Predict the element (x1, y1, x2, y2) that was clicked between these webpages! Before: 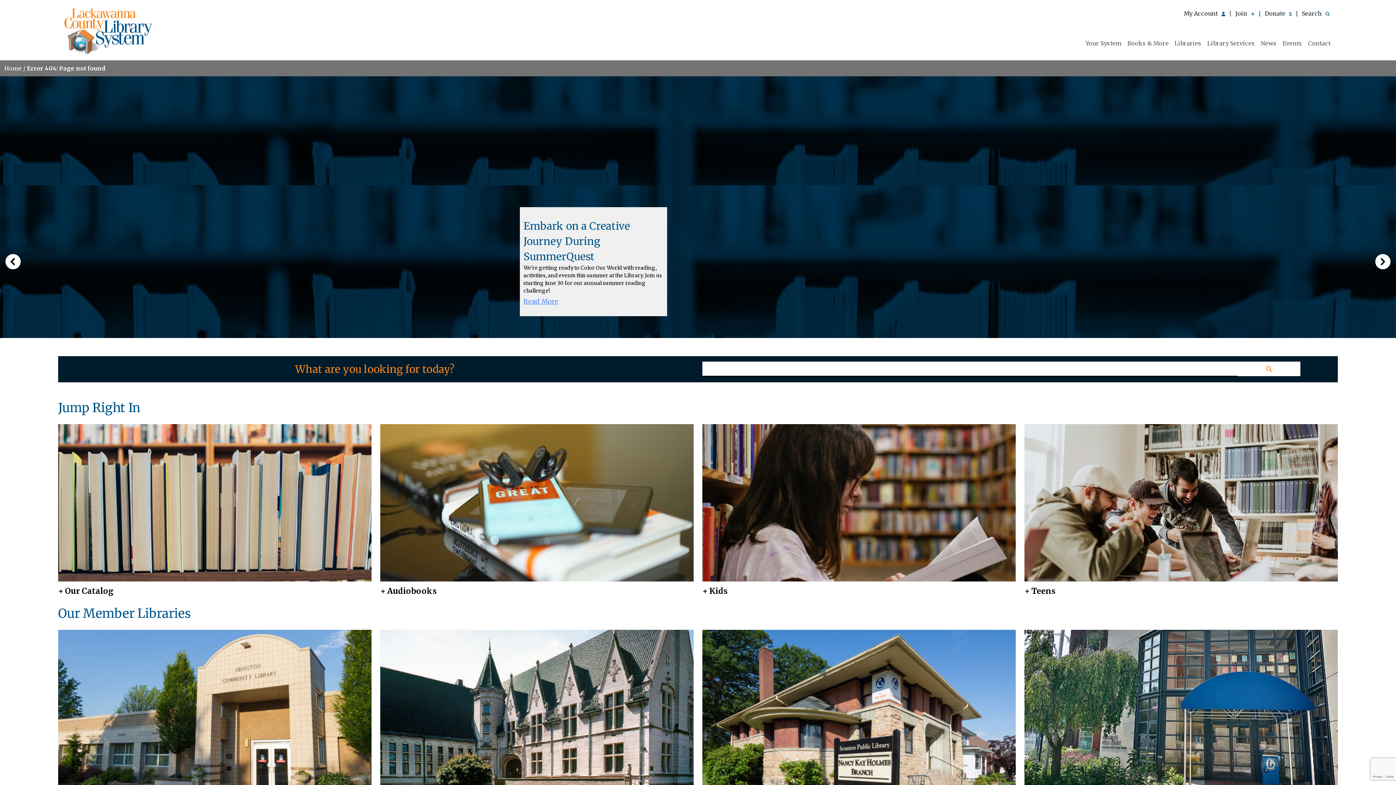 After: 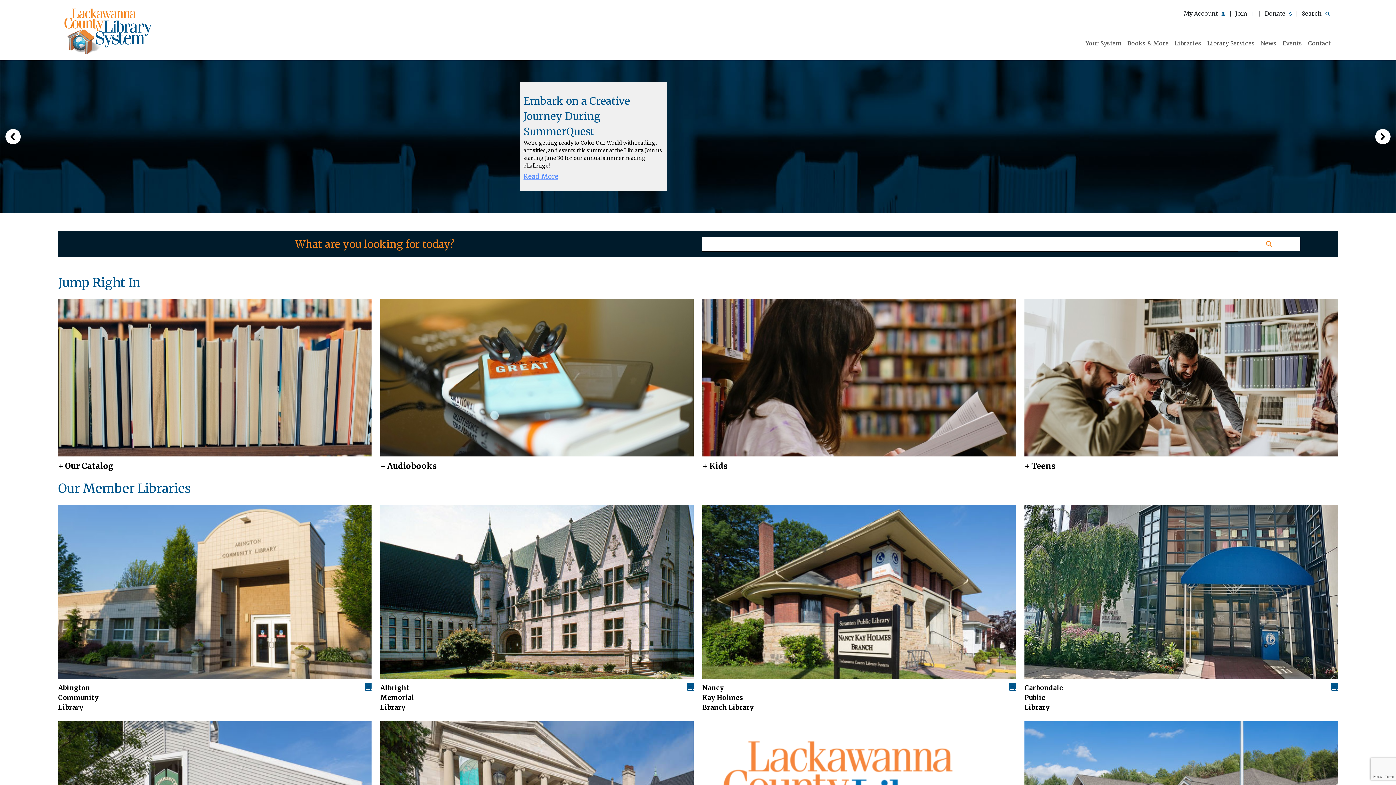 Action: bbox: (4, 64, 21, 71) label: Home